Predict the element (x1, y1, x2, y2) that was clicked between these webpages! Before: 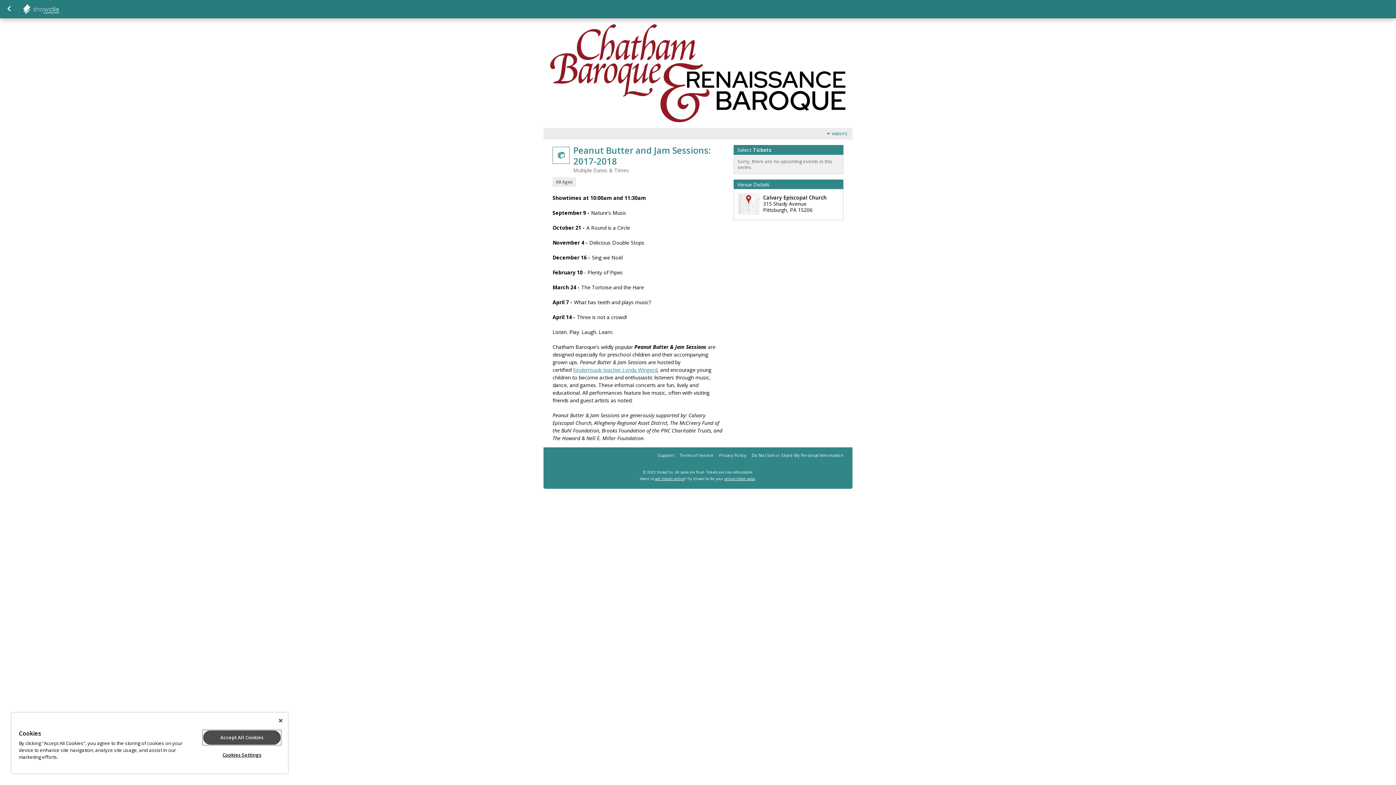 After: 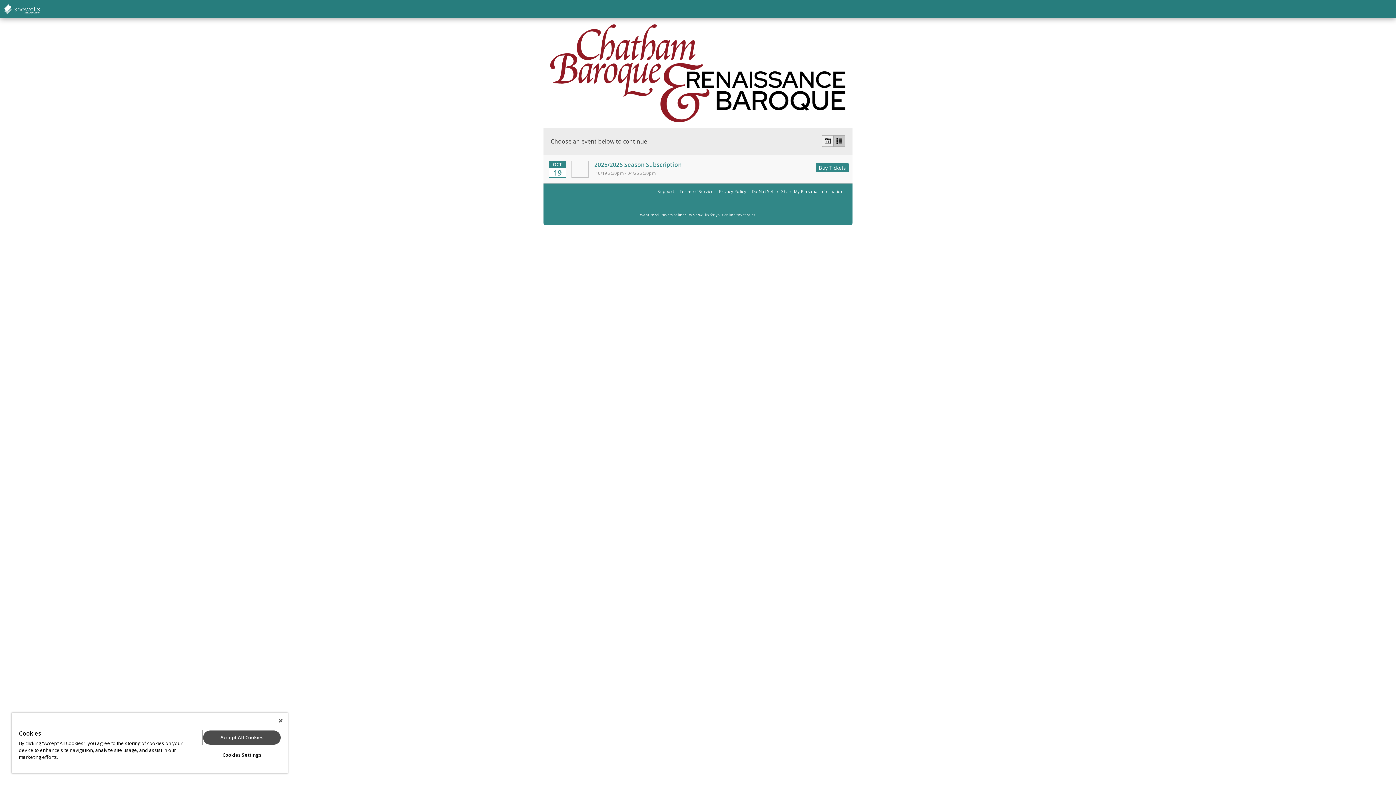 Action: label: Go Back bbox: (0, 0, 18, 18)